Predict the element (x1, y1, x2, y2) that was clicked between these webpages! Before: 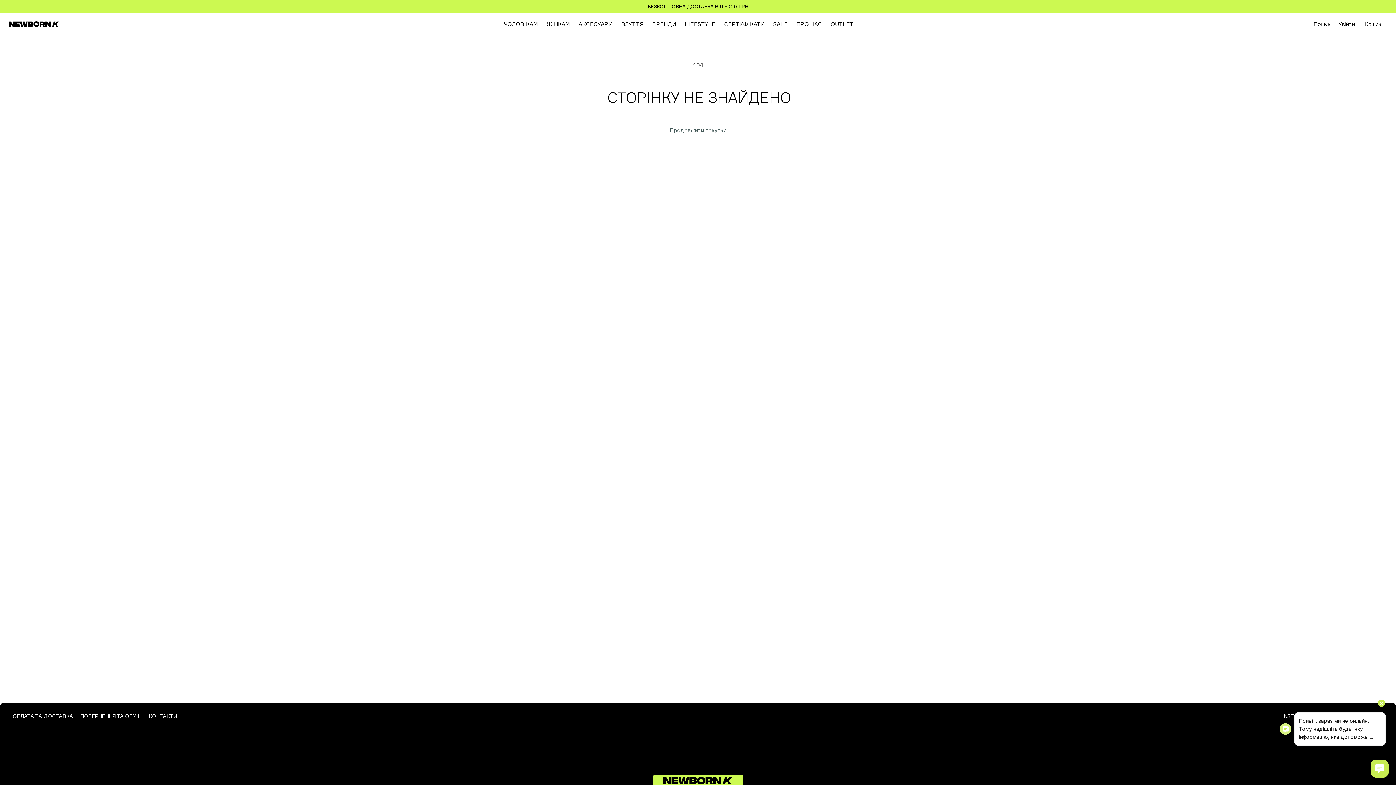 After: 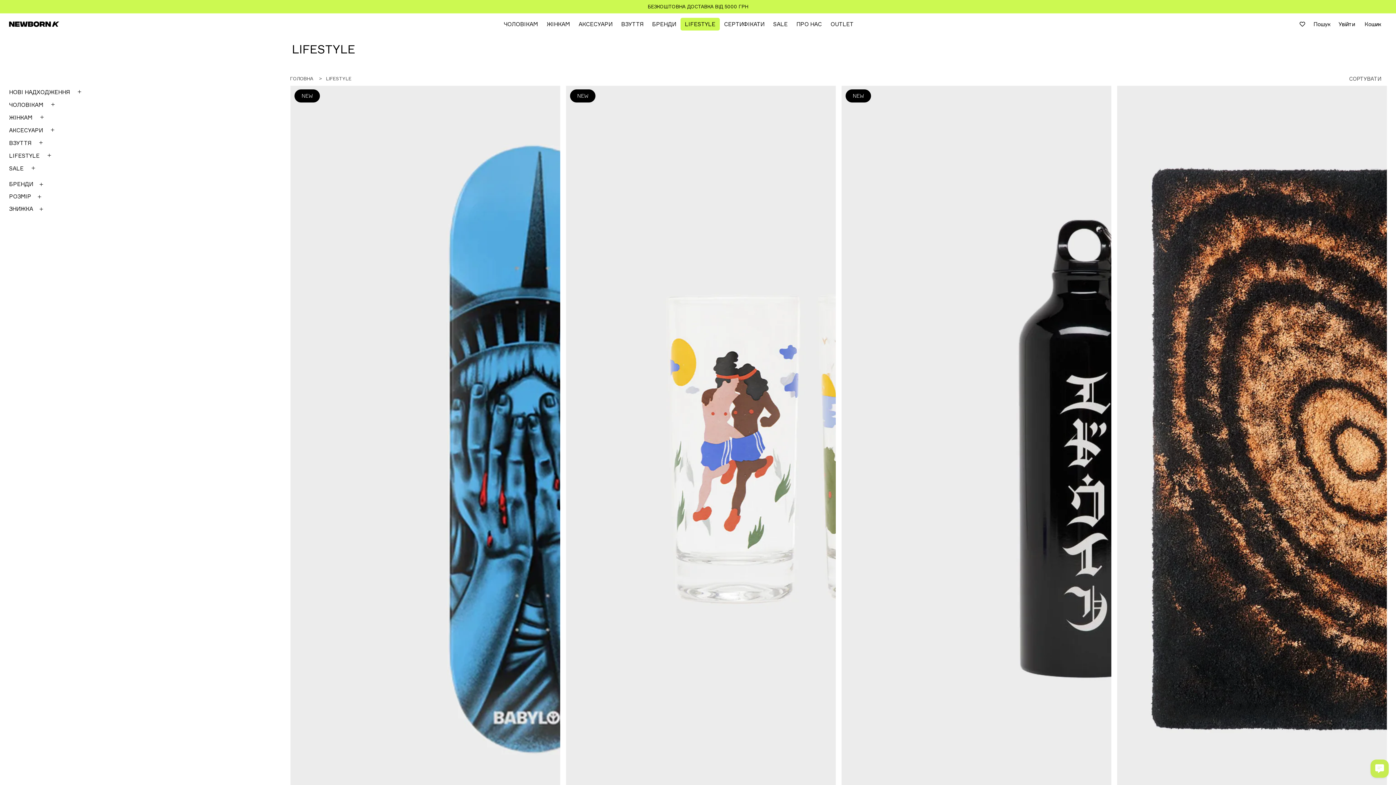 Action: bbox: (680, 17, 719, 30) label: LIFESTYLE